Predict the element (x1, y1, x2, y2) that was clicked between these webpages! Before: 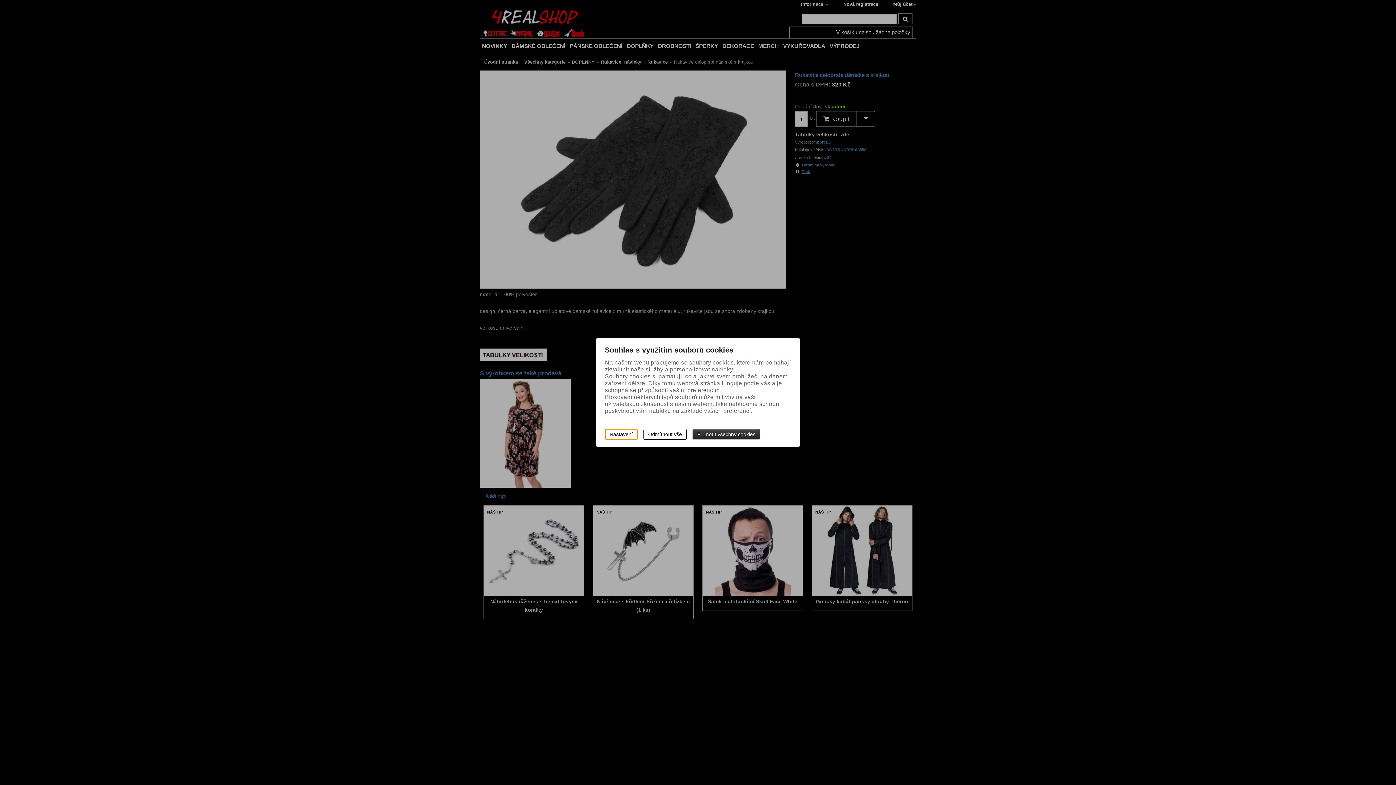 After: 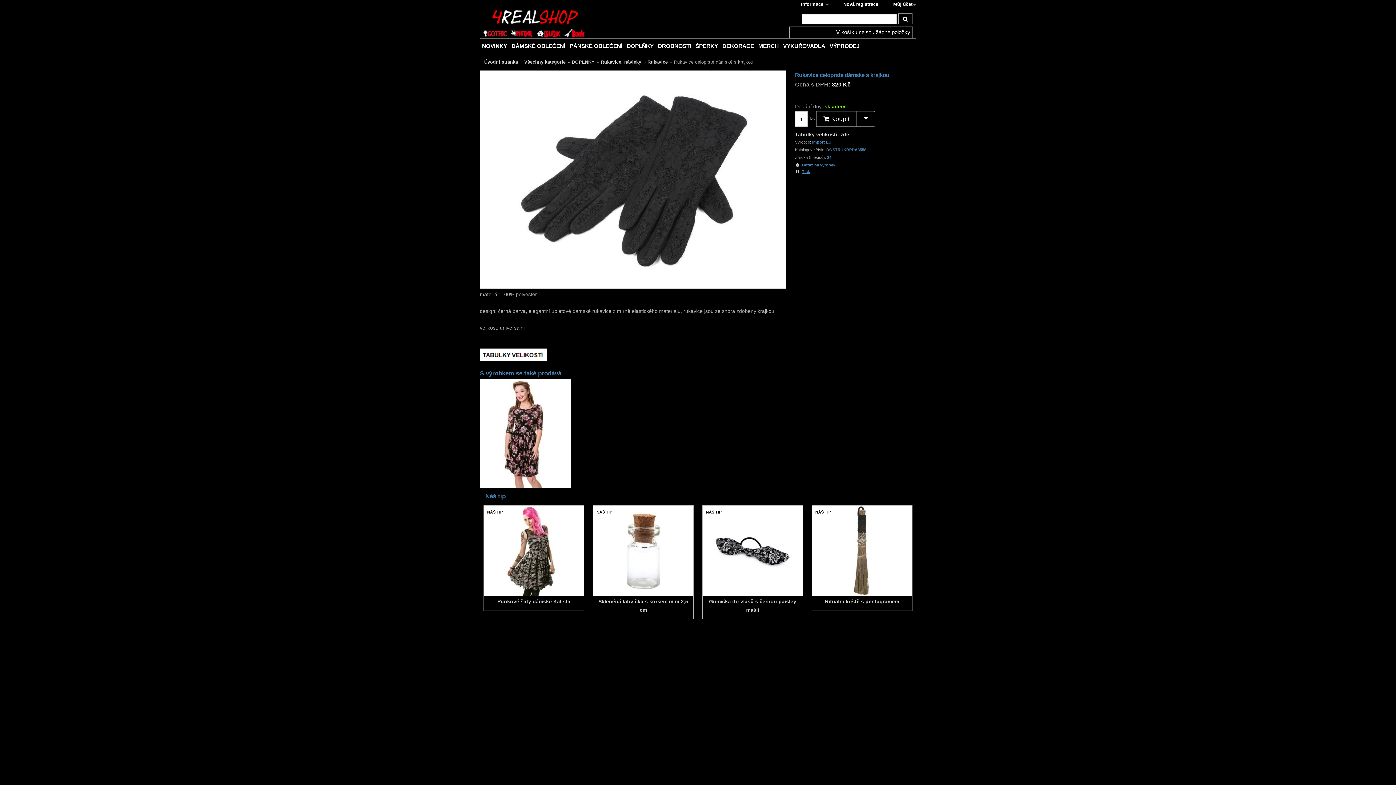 Action: label: Odmítnout vše bbox: (643, 429, 686, 440)